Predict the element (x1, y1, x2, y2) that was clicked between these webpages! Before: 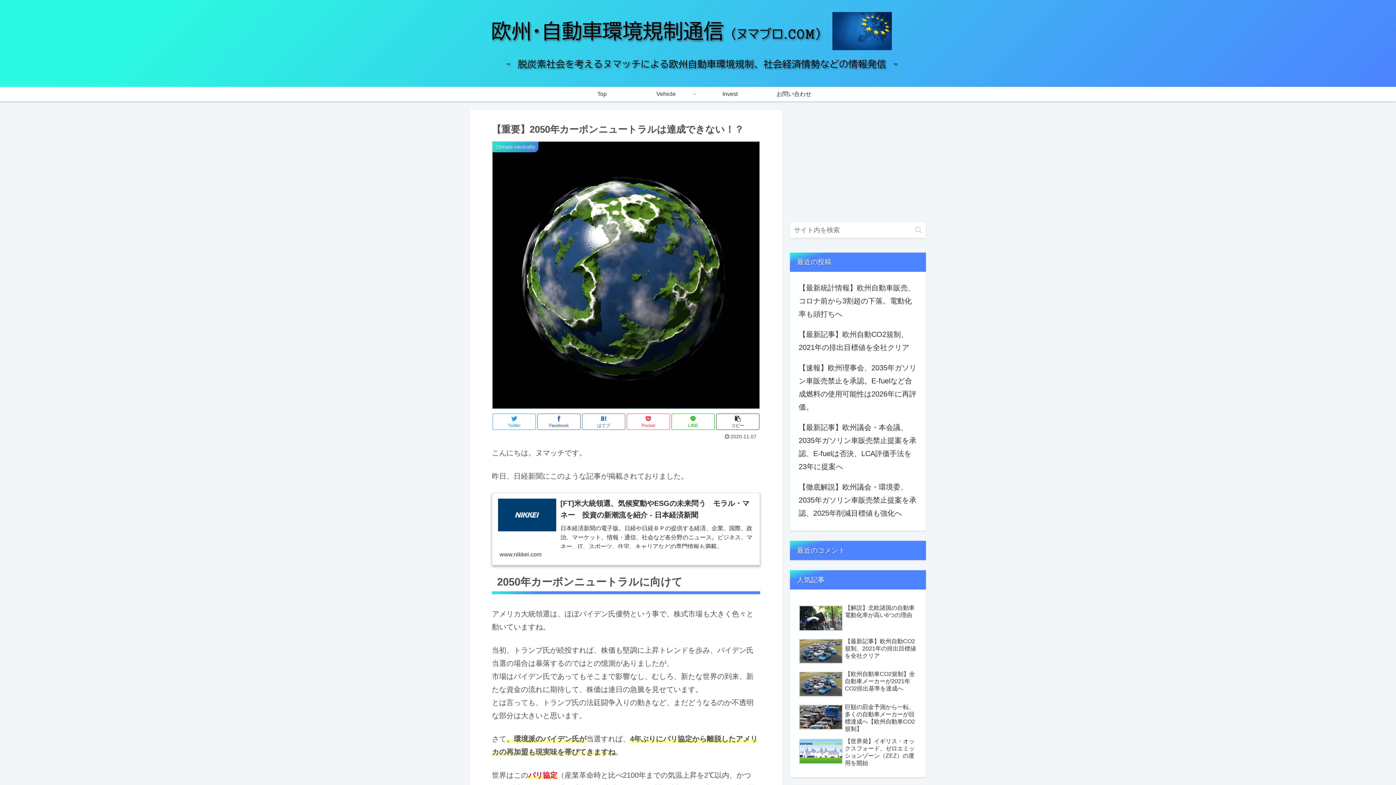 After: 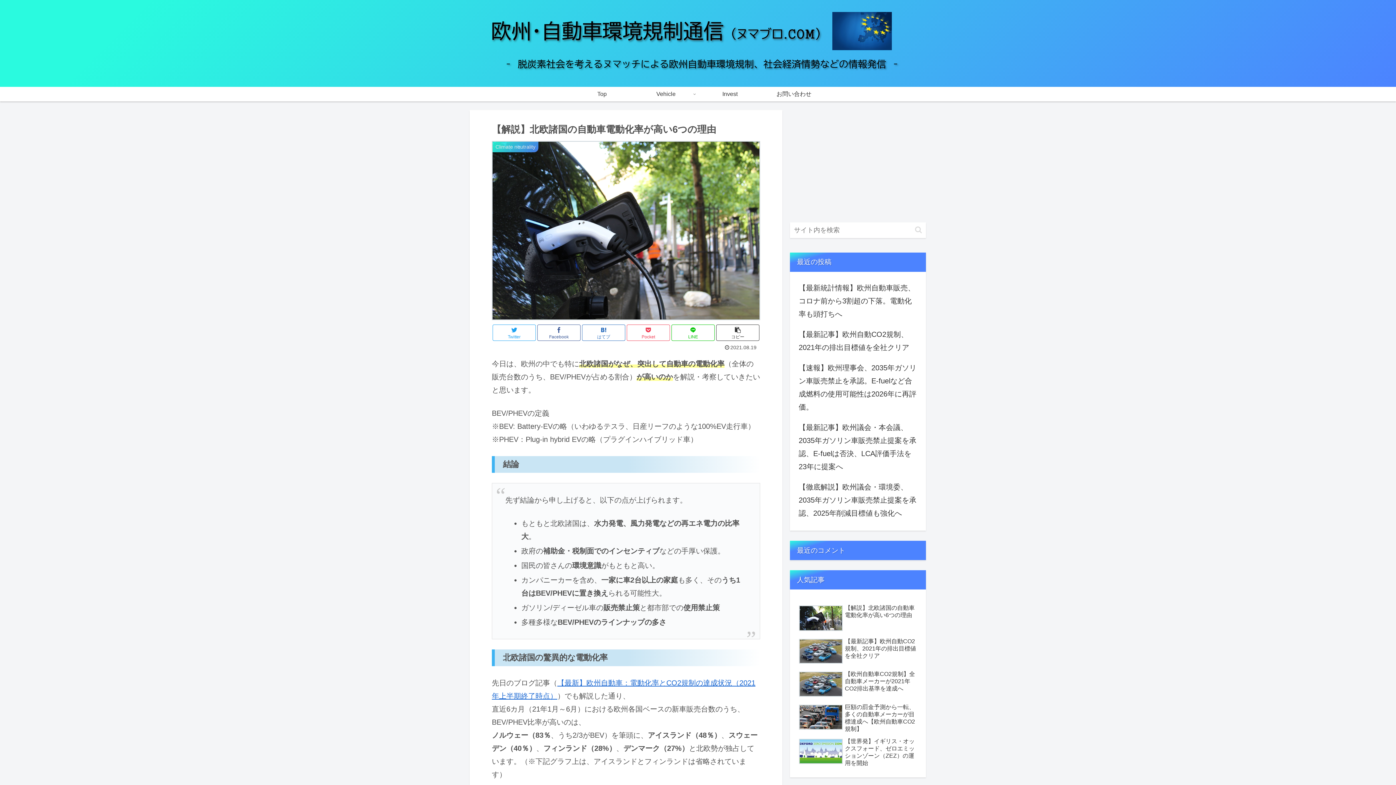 Action: bbox: (797, 603, 918, 634) label: 【解説】北欧諸国の自動車電動化率が高い6つの理由